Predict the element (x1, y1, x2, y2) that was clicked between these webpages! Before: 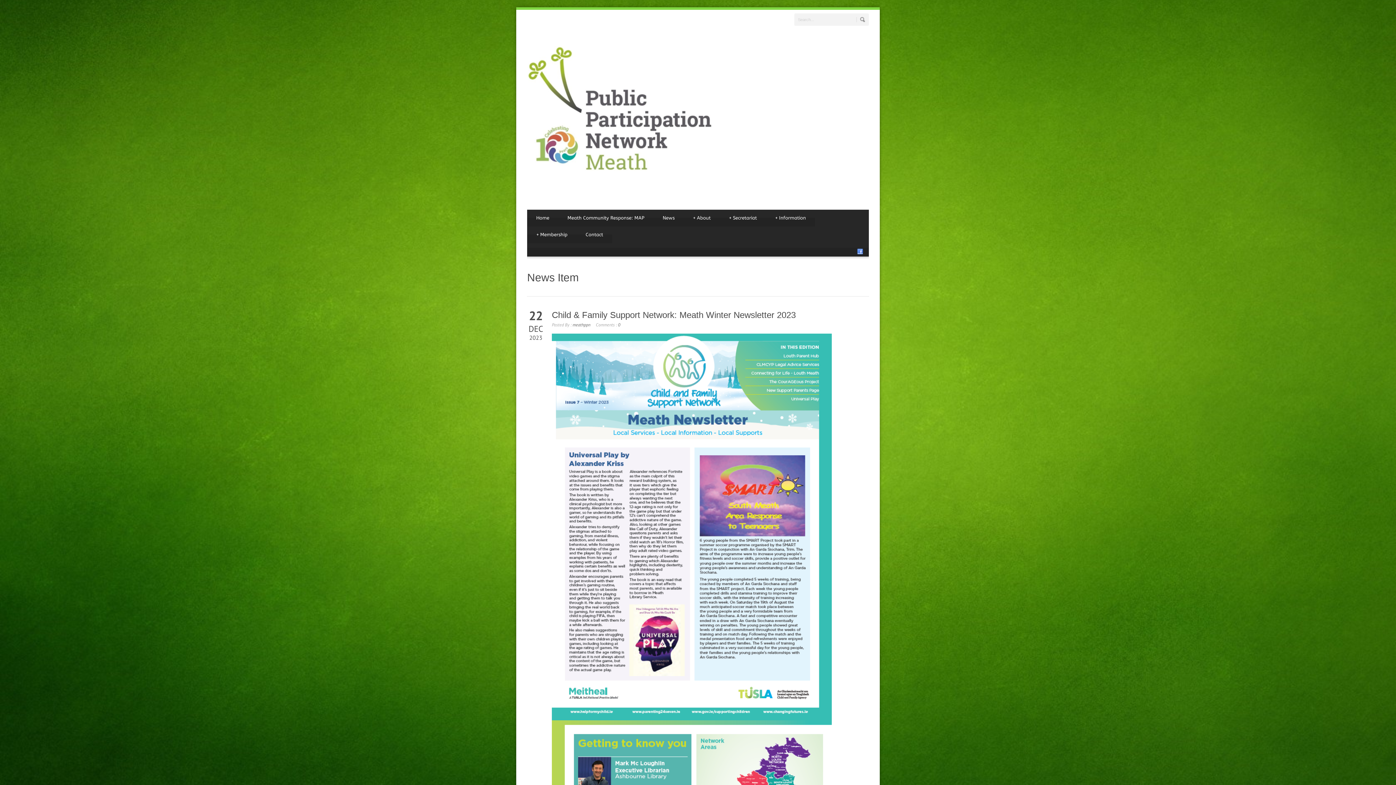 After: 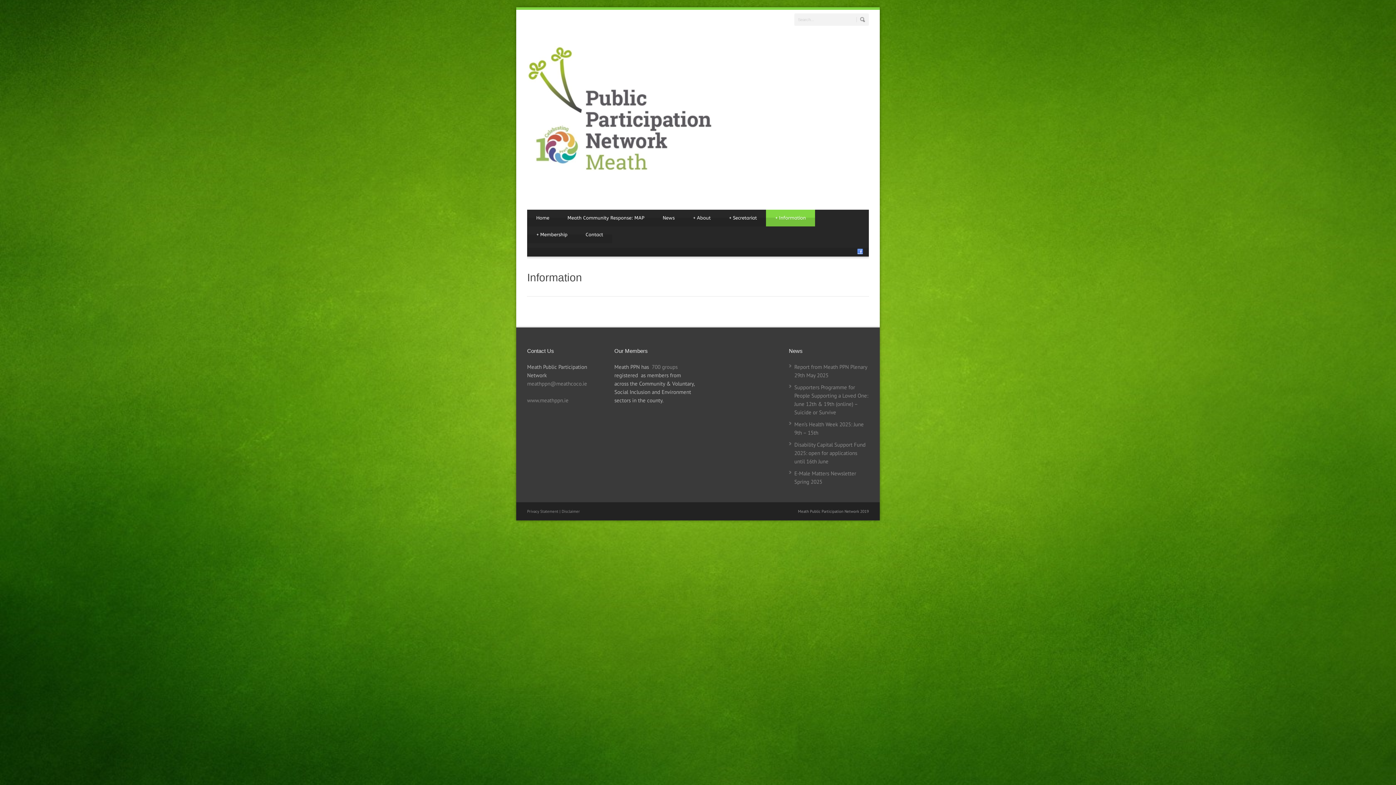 Action: bbox: (766, 209, 815, 226) label: Information
+